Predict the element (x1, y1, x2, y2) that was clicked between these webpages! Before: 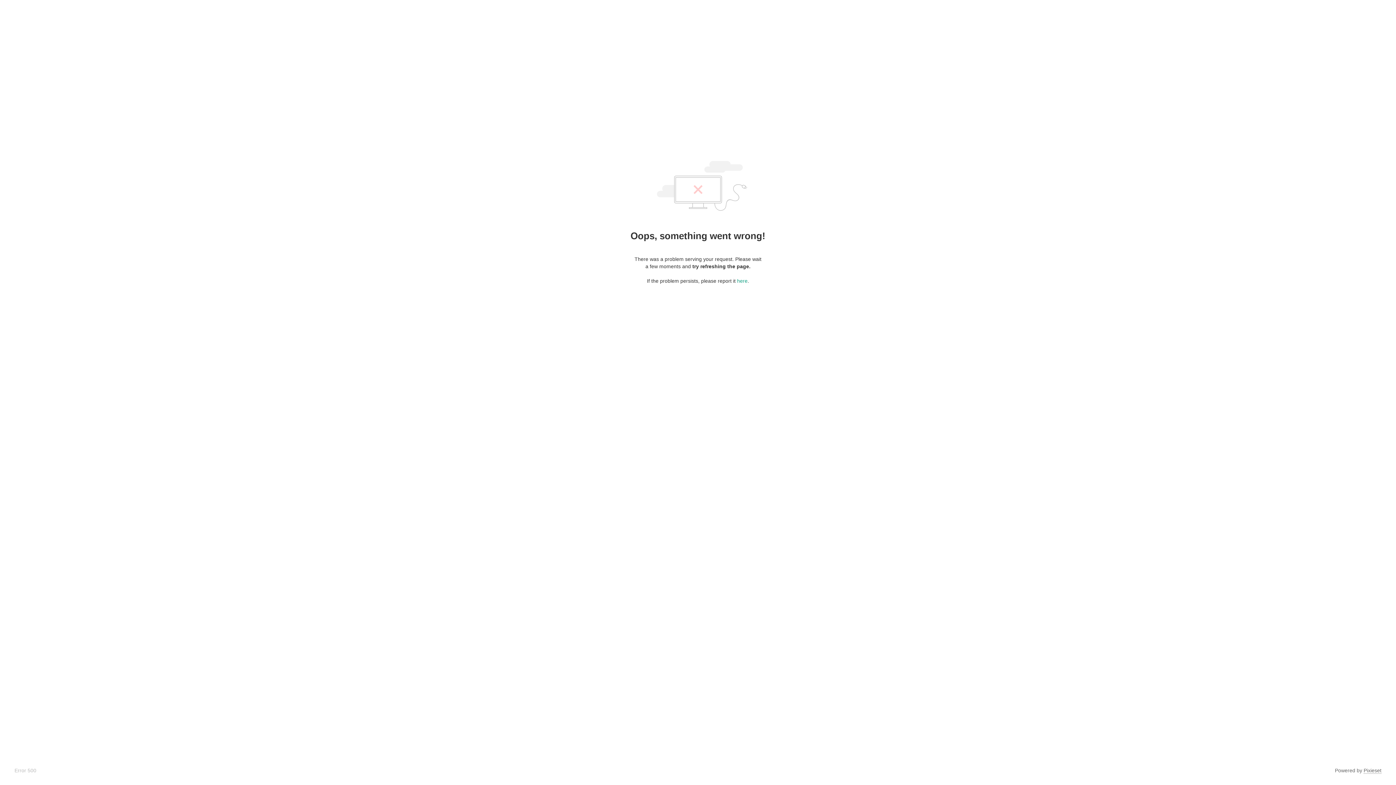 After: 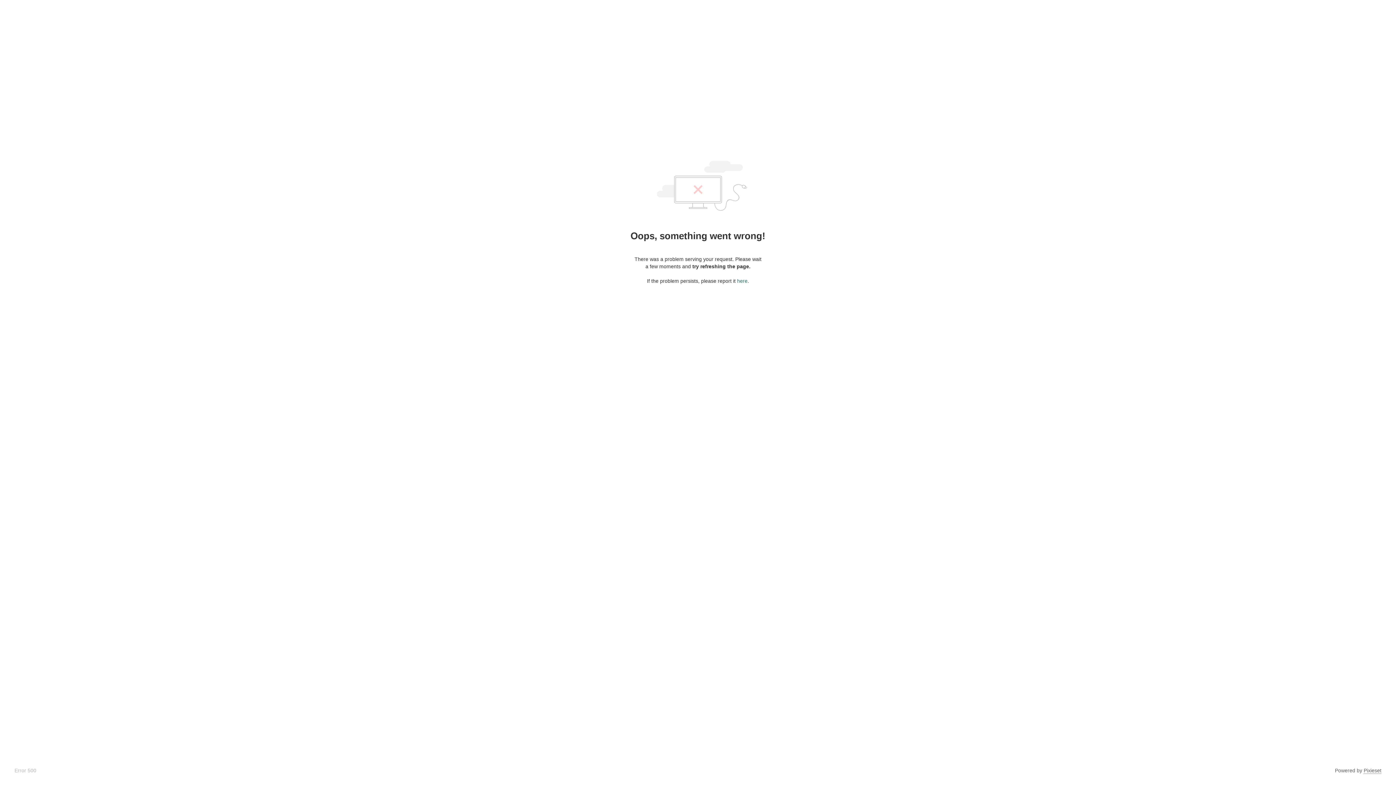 Action: label: here bbox: (737, 278, 747, 284)